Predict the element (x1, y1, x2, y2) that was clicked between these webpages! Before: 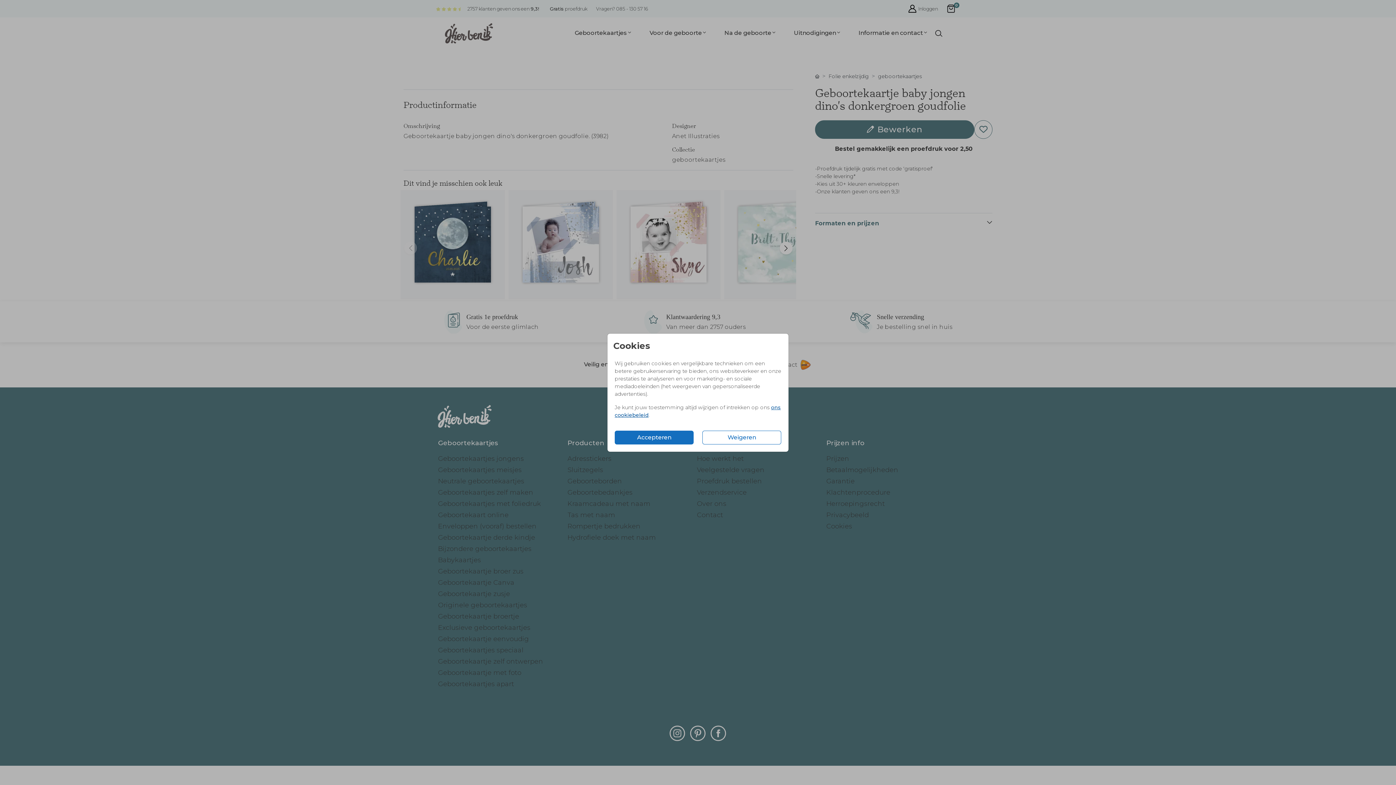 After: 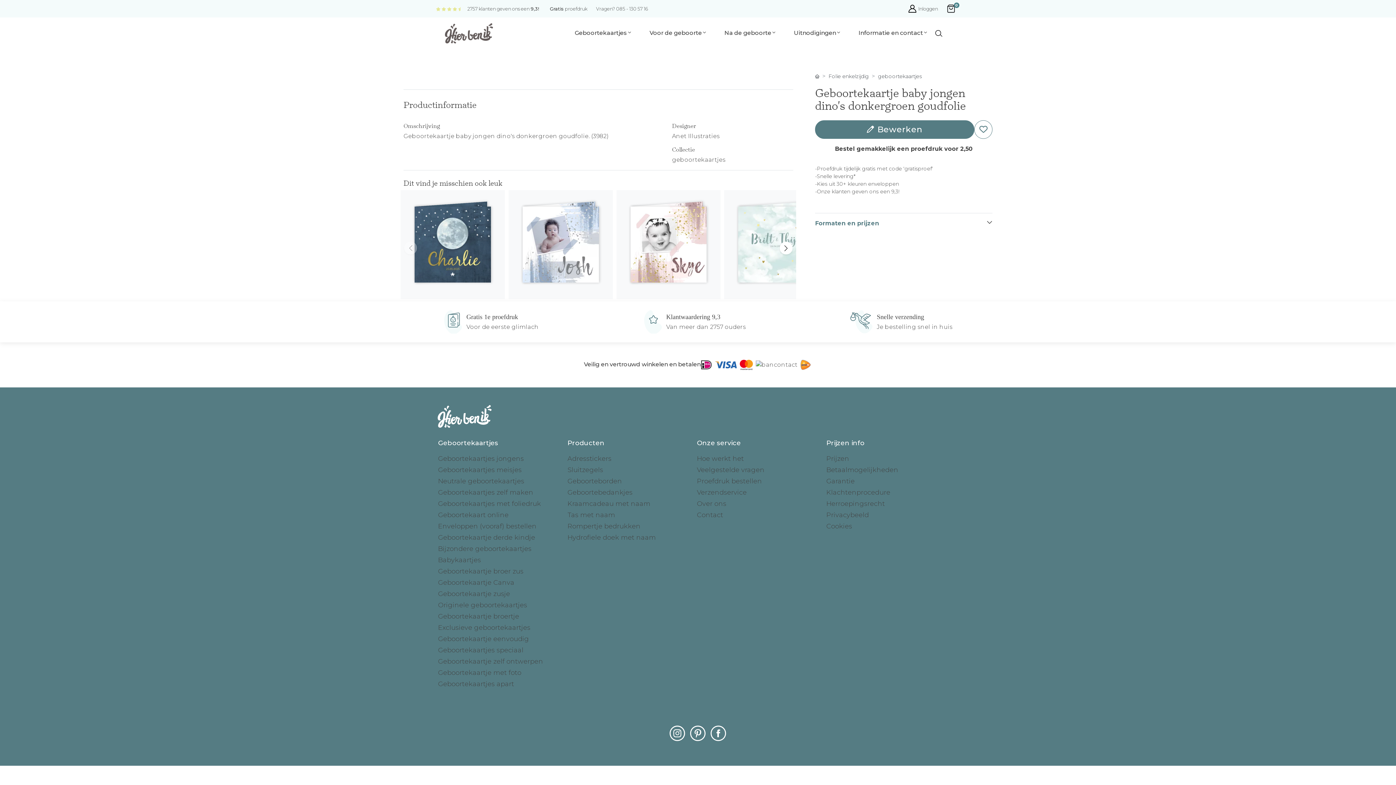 Action: label: Weigeren bbox: (702, 430, 781, 444)